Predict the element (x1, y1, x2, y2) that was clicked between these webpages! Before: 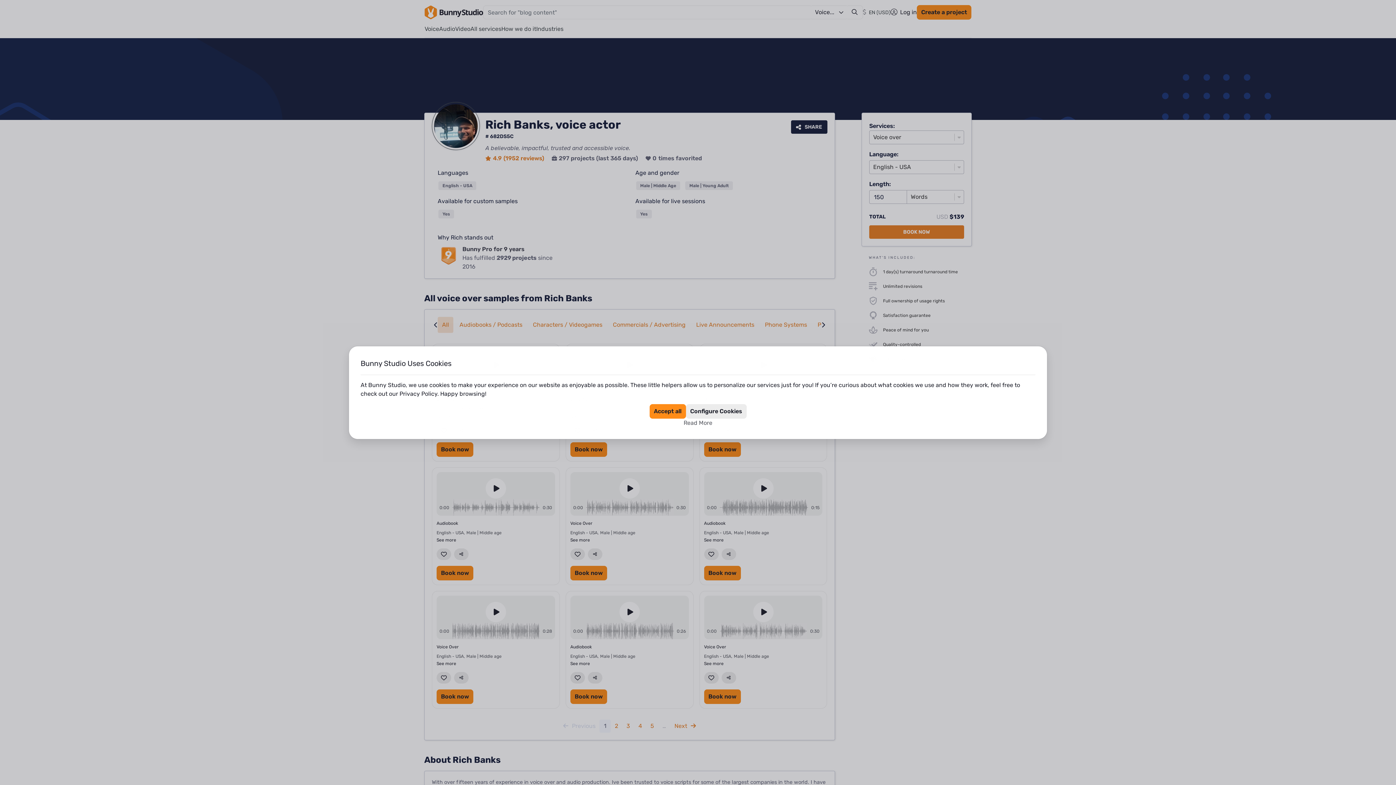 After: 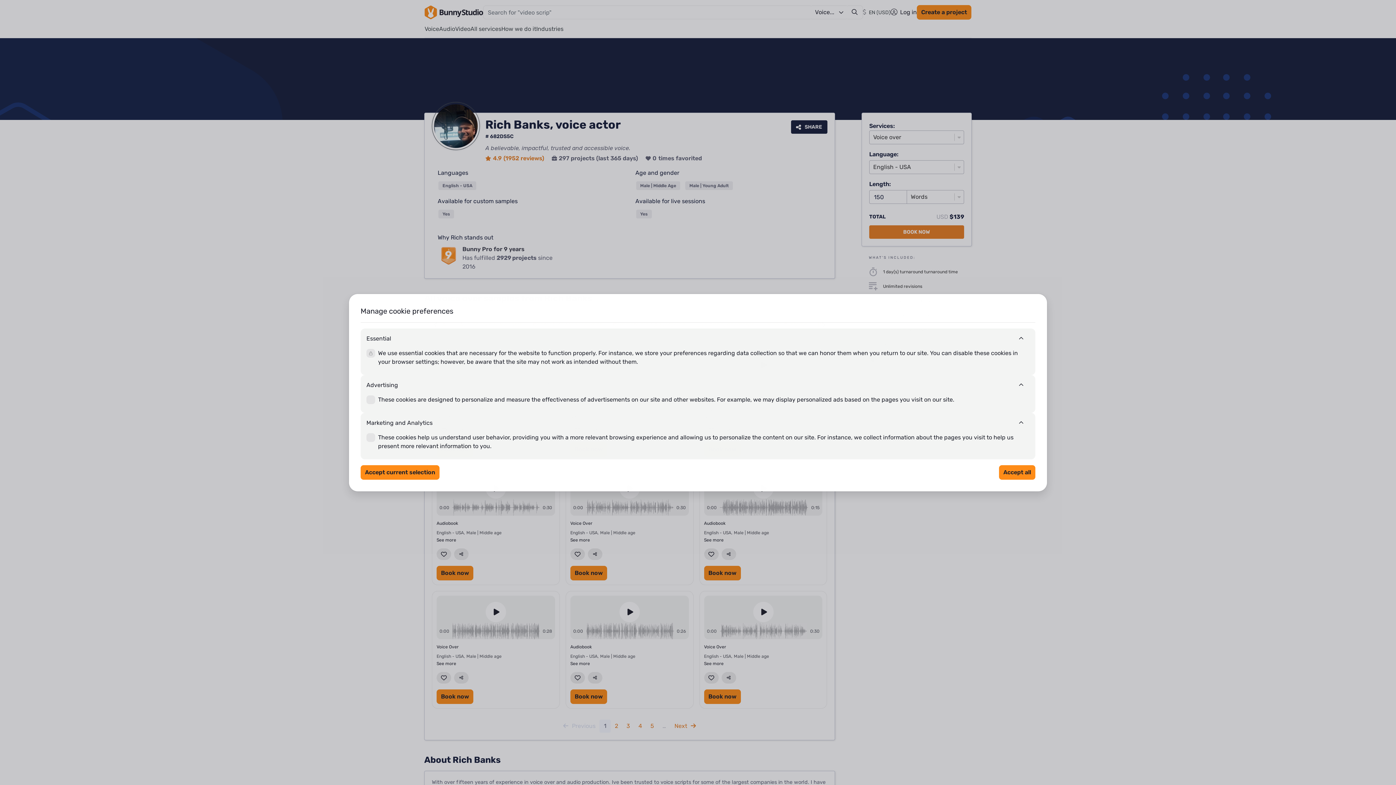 Action: label: Configure Cookies bbox: (686, 468, 746, 483)